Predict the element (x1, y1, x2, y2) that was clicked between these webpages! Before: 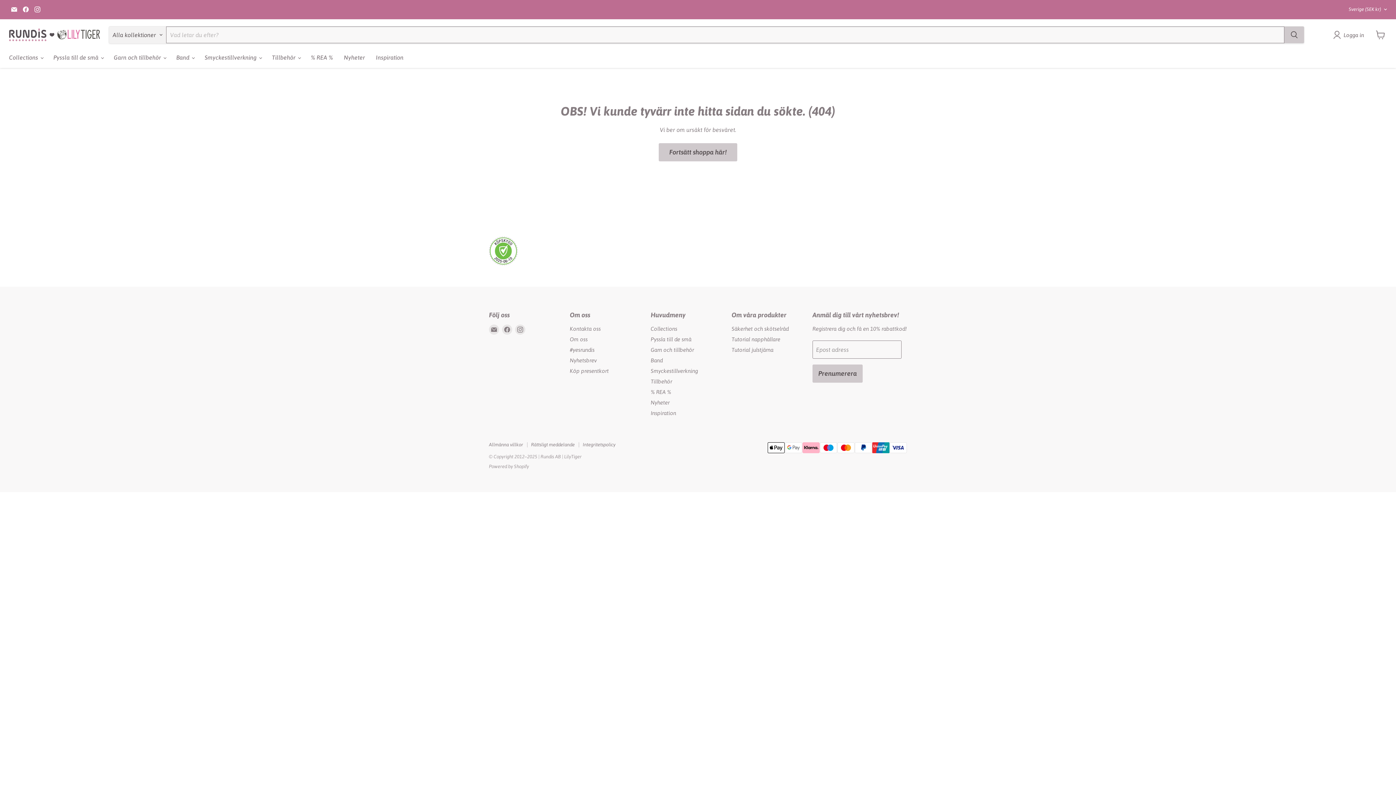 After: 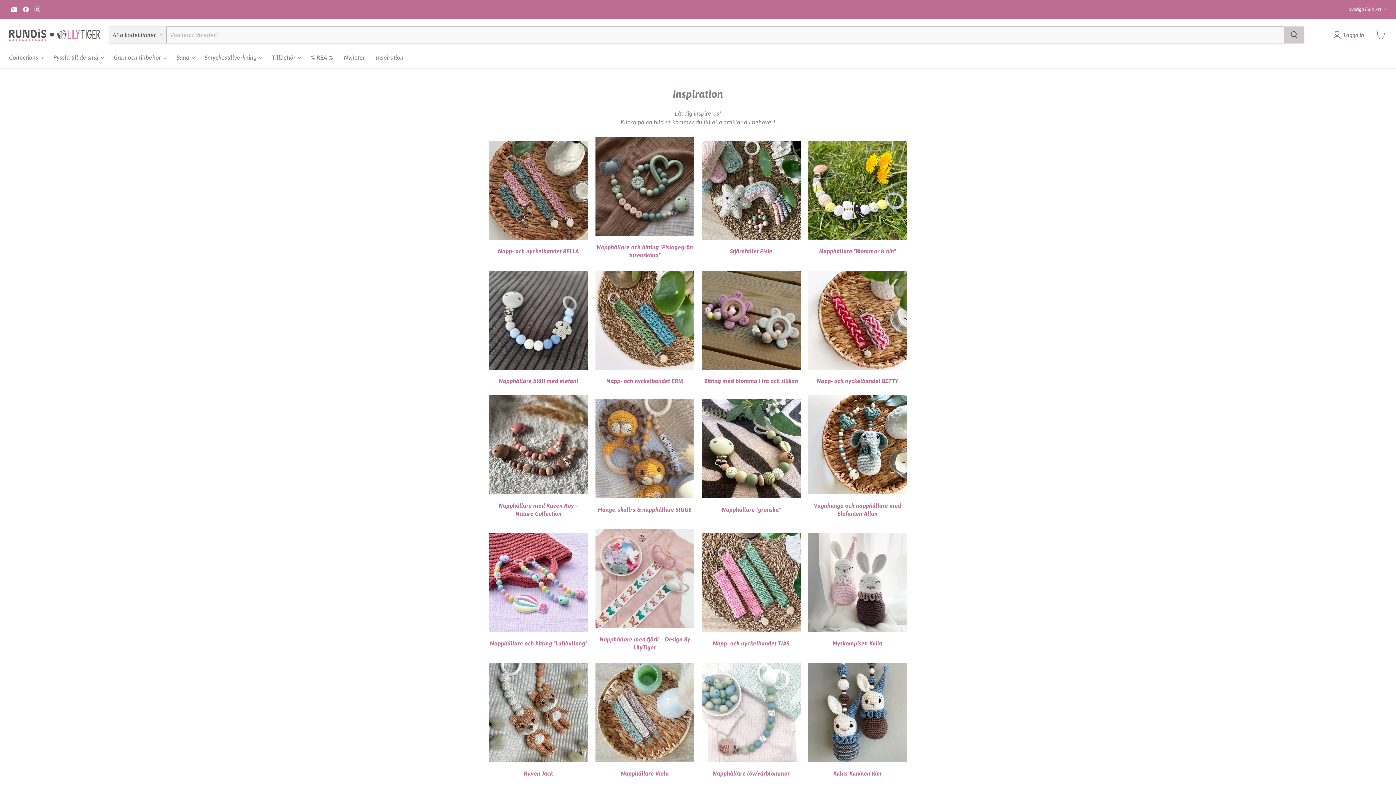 Action: bbox: (650, 410, 676, 416) label: Inspiration